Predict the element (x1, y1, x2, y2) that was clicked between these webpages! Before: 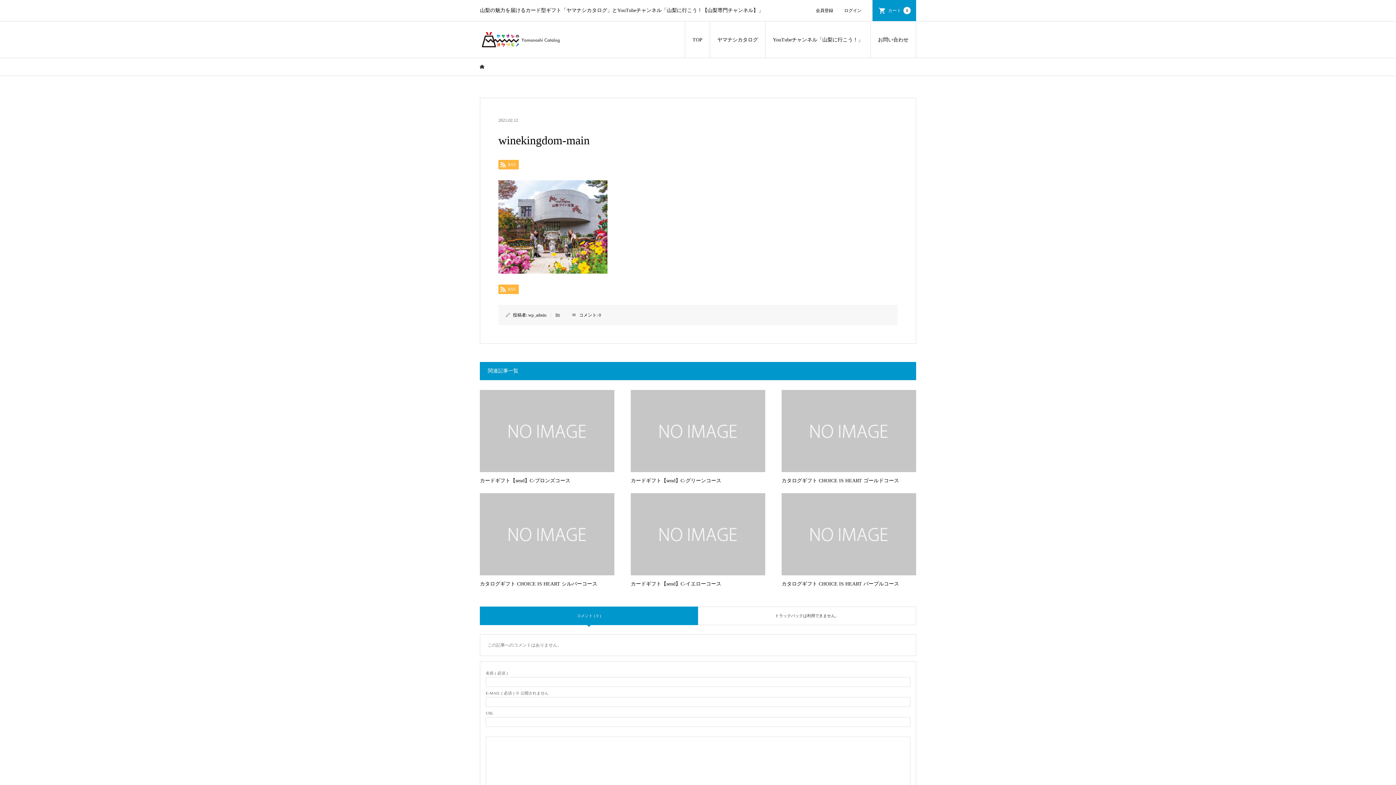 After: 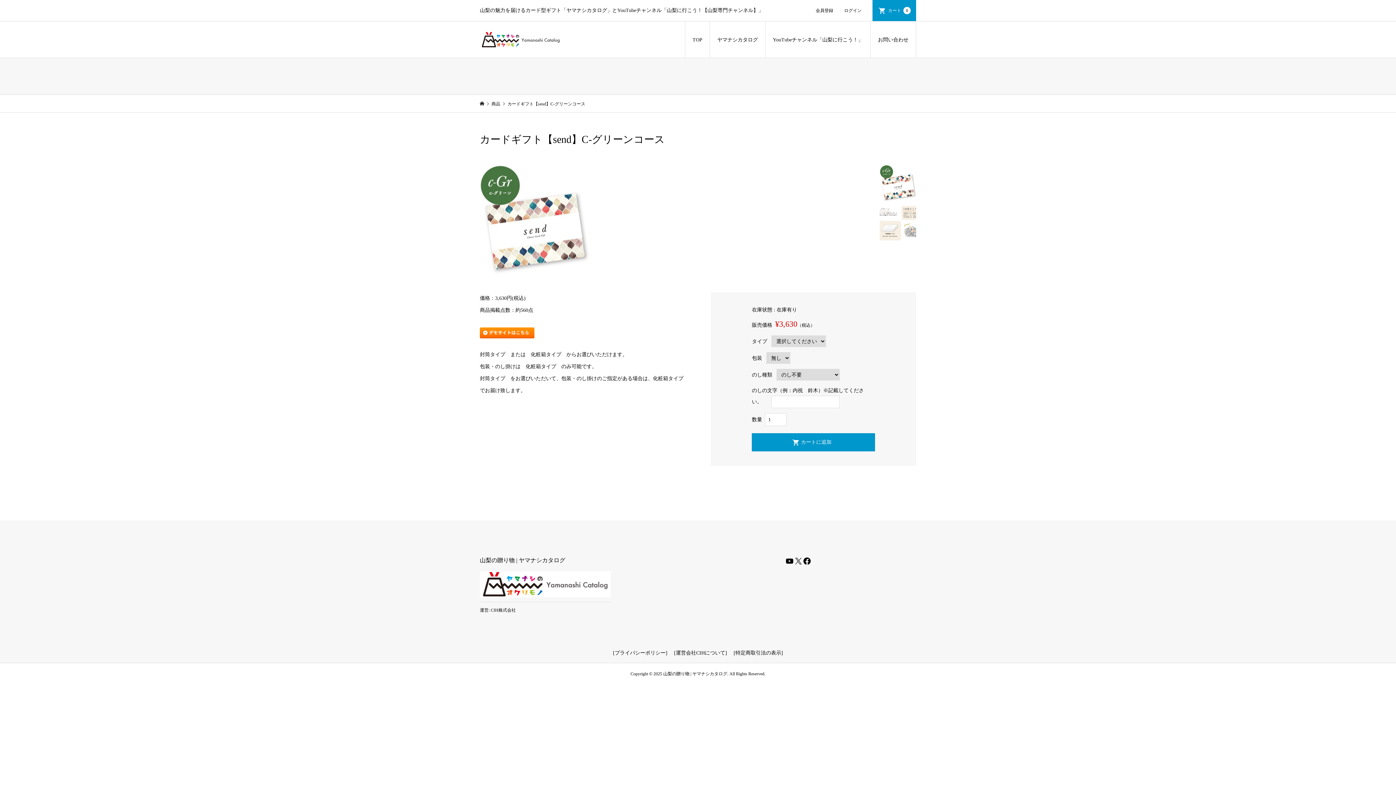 Action: bbox: (630, 390, 765, 485) label: カードギフト【send】C-グリーンコース